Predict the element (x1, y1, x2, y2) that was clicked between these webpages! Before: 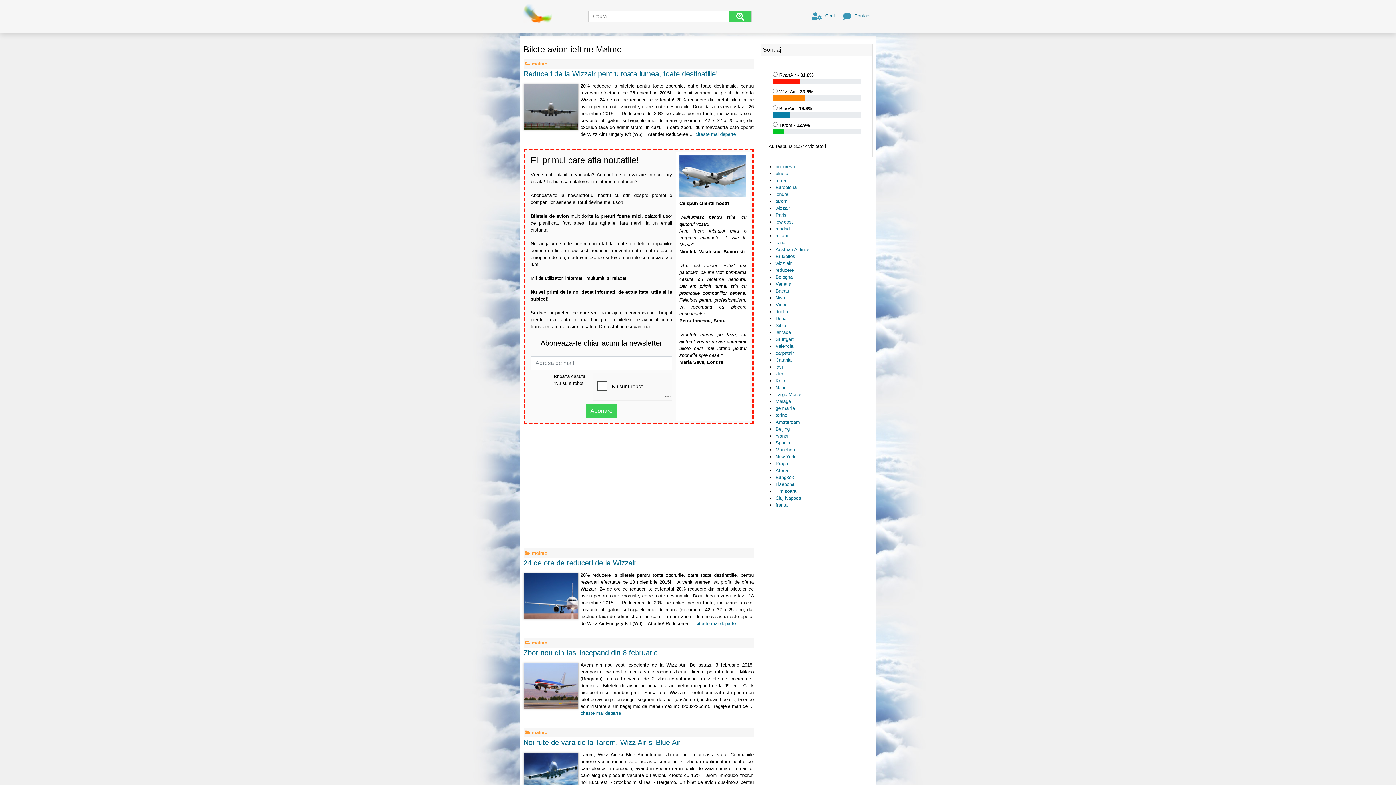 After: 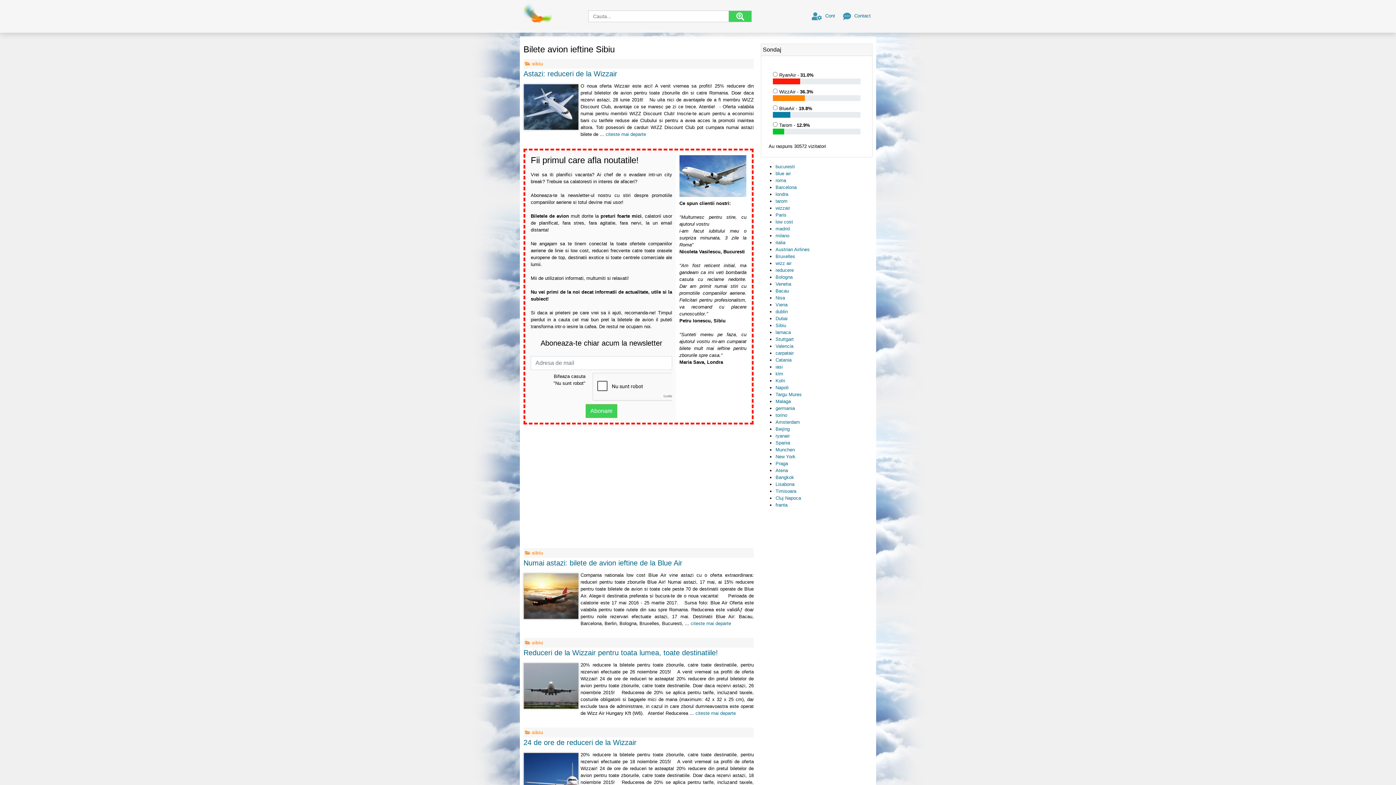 Action: label: Sibiu bbox: (775, 322, 786, 328)